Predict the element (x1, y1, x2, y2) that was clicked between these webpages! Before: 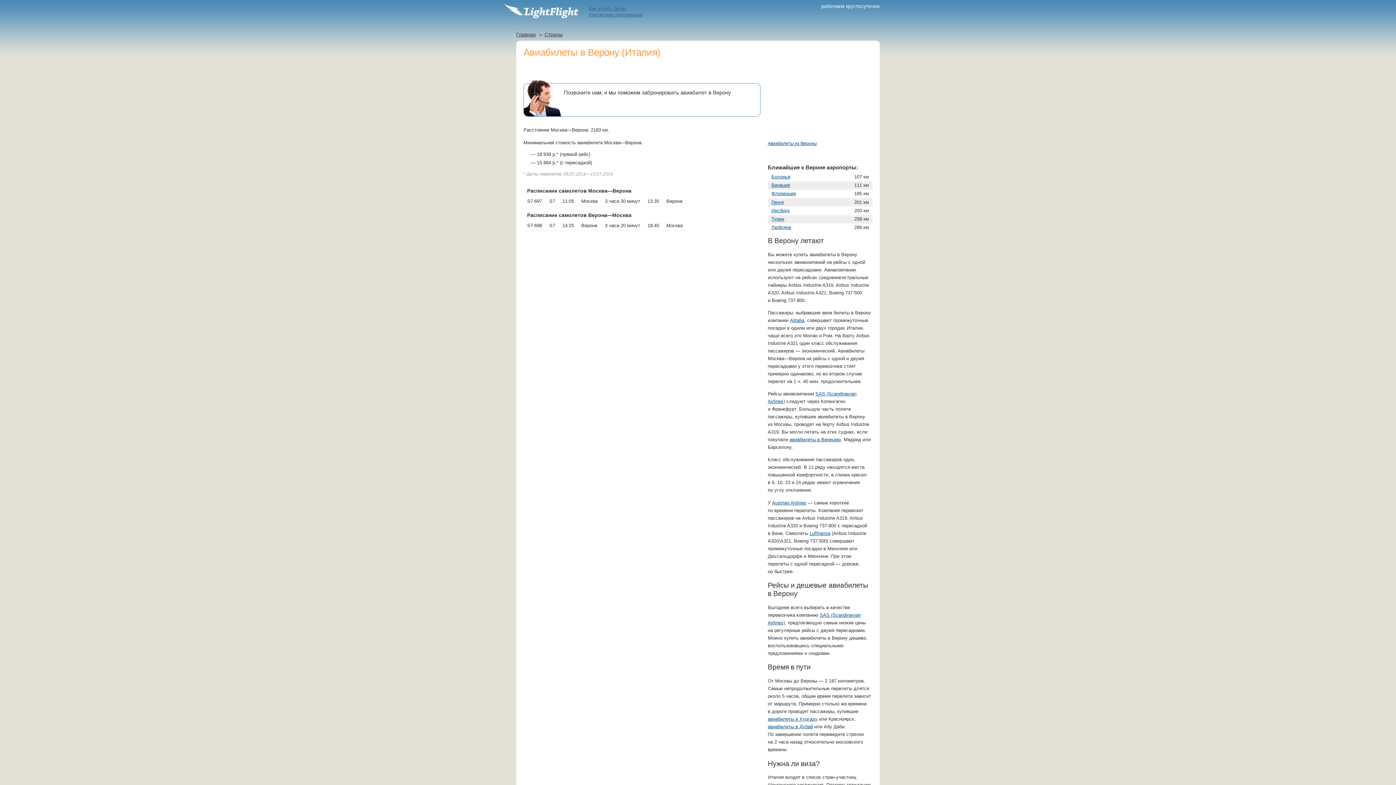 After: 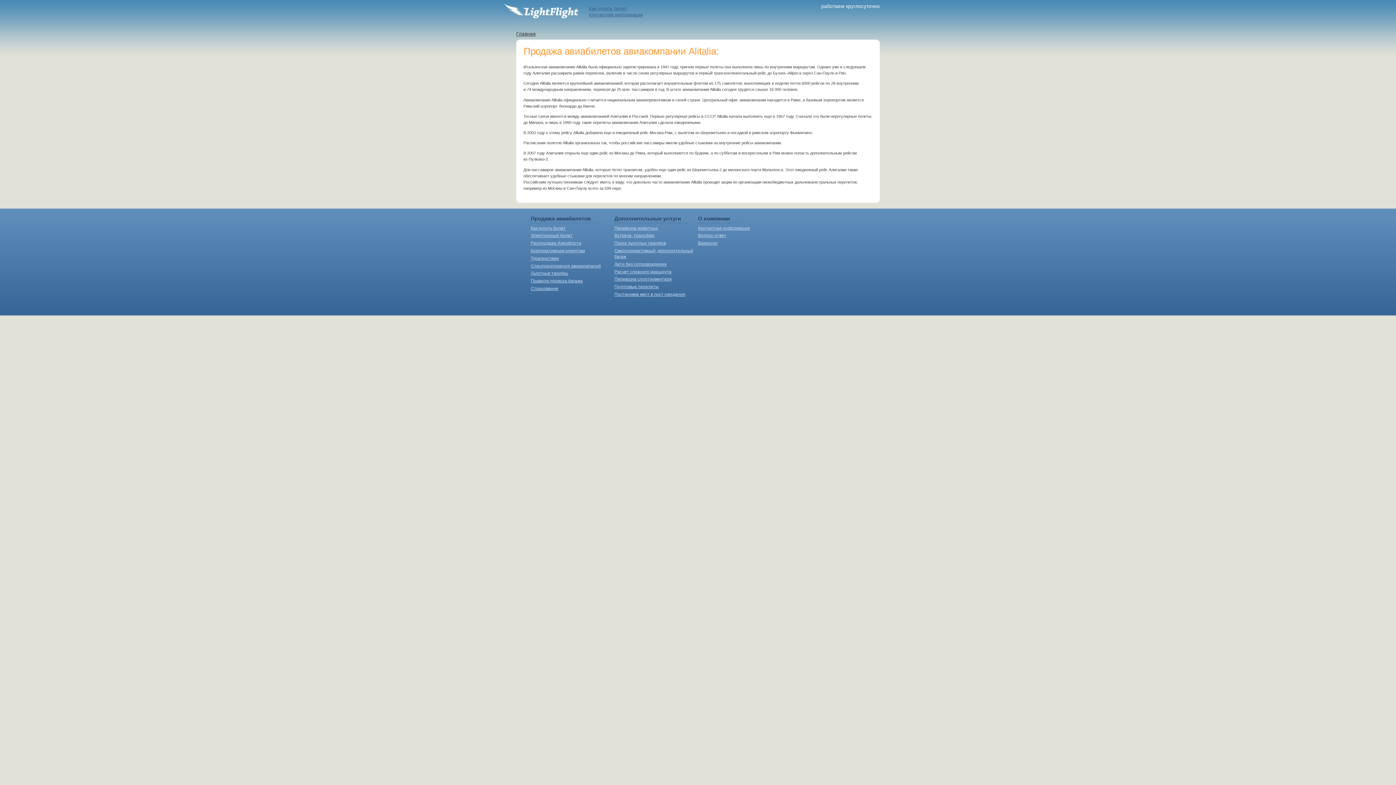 Action: bbox: (790, 317, 804, 323) label: Alitalia